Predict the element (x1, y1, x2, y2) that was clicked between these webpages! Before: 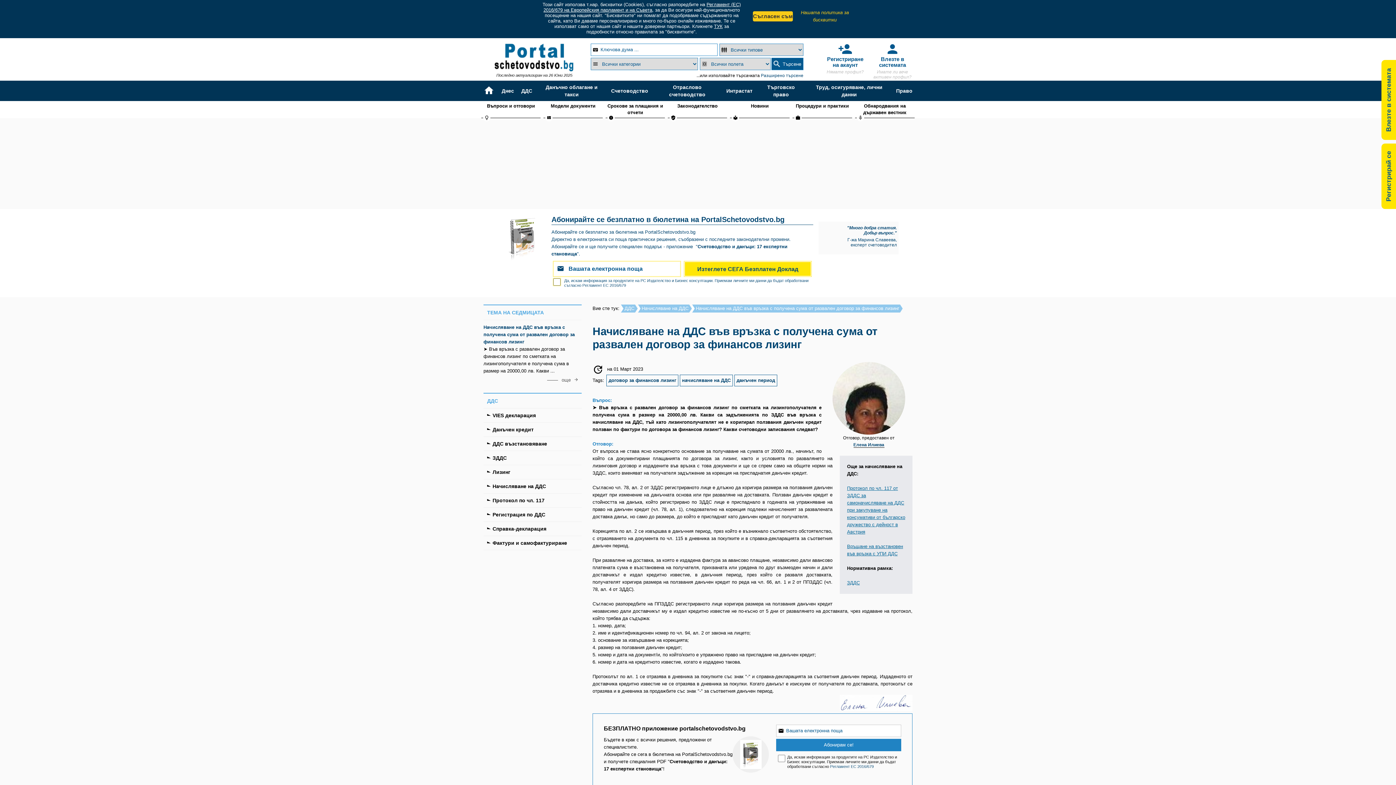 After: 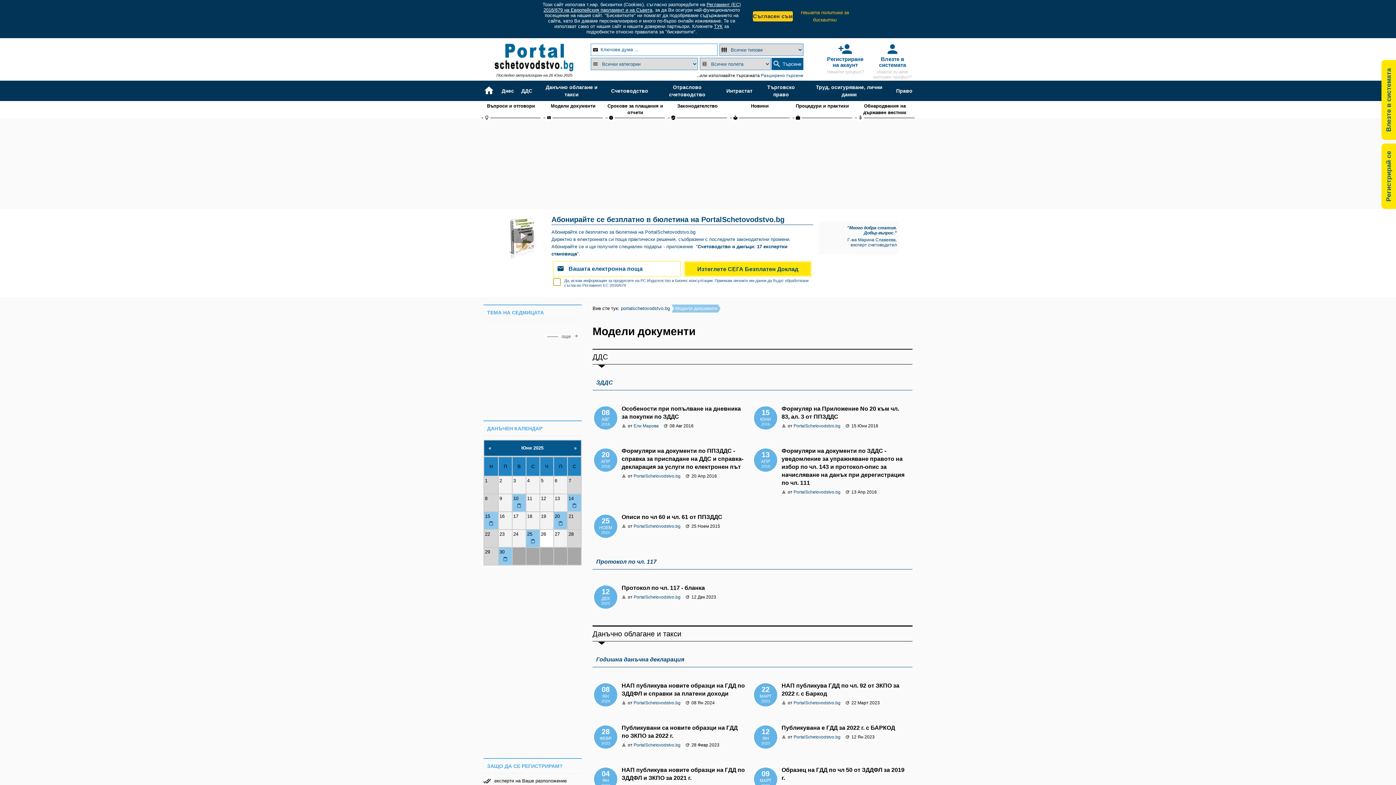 Action: label: 
Модели документи bbox: (543, 101, 602, 118)